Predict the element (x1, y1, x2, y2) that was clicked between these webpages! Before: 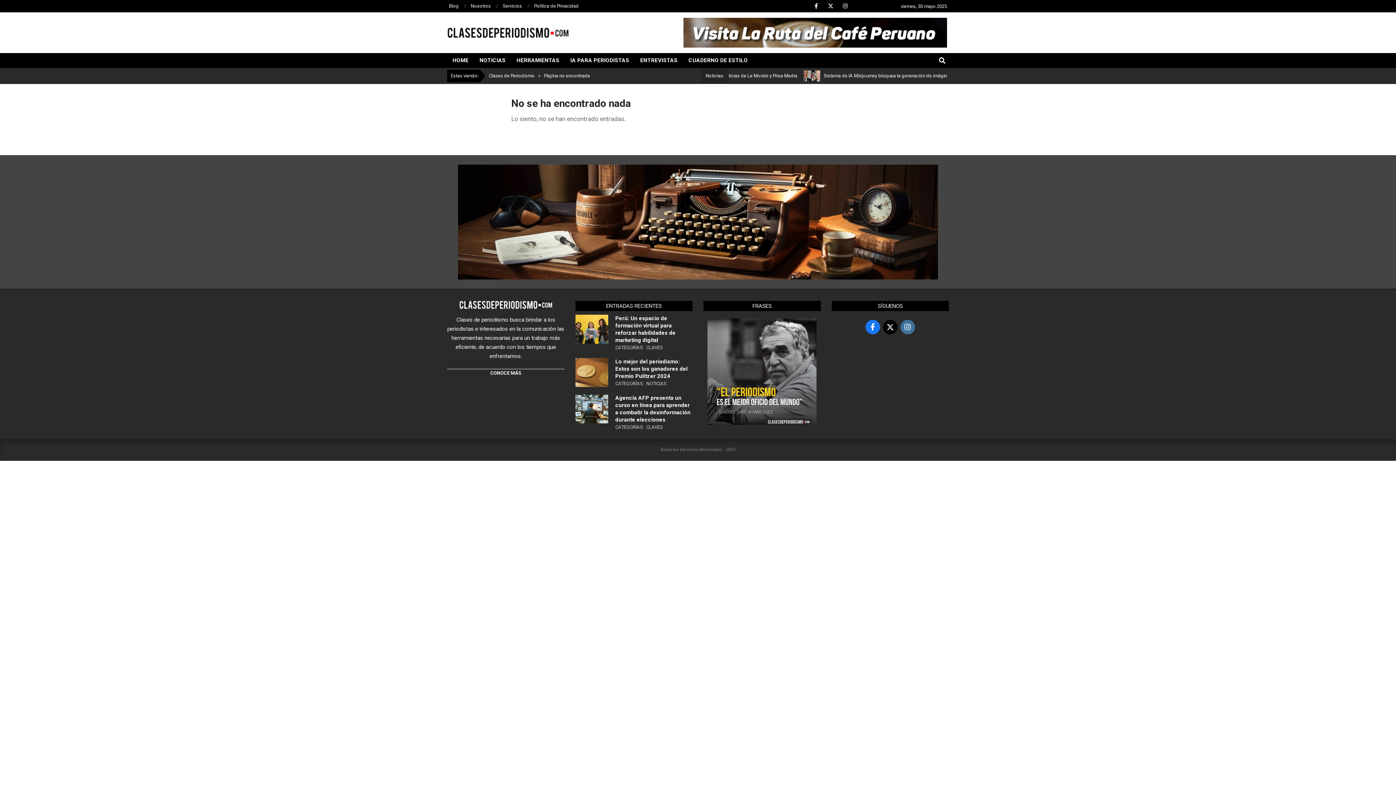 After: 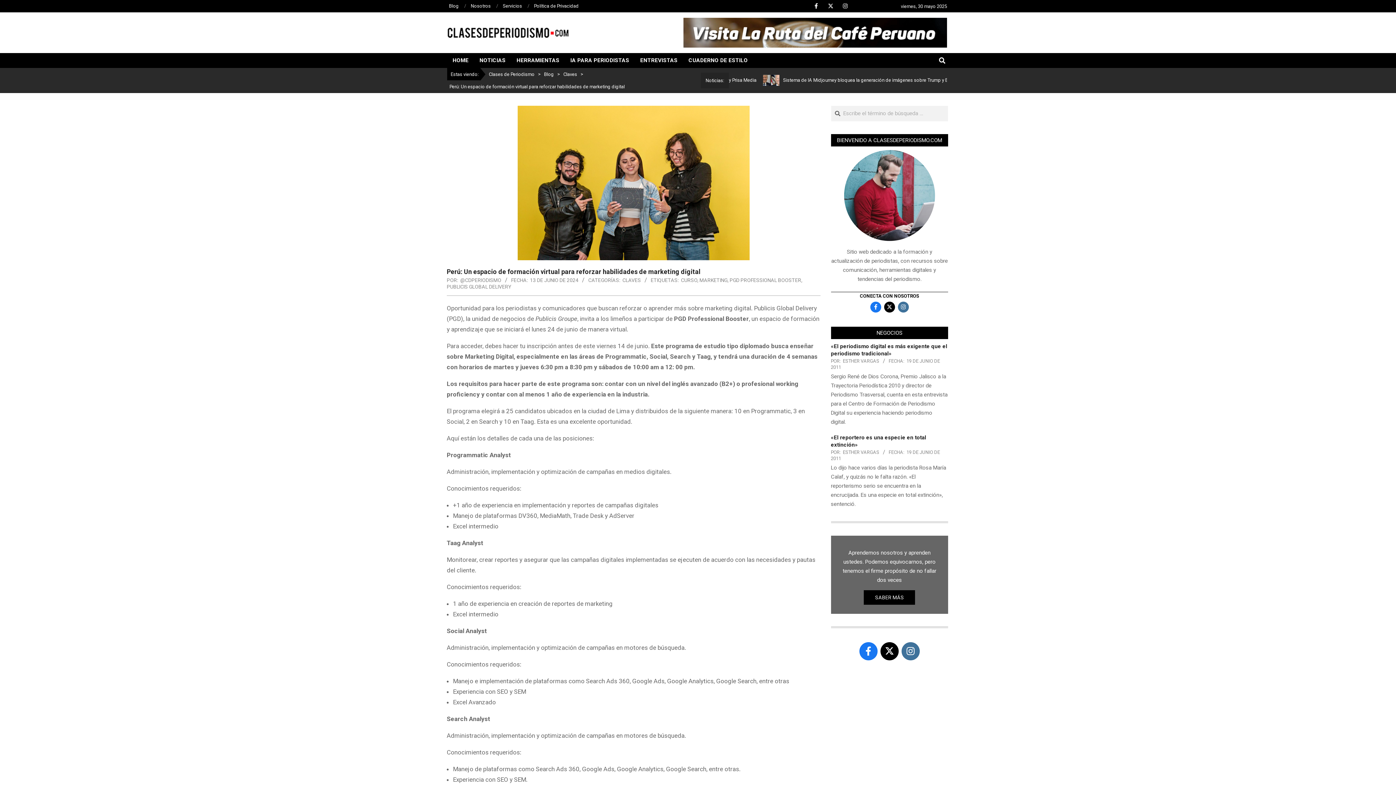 Action: bbox: (615, 315, 675, 343) label: Perú: Un espacio de formación virtual para reforzar habilidades de marketing digital